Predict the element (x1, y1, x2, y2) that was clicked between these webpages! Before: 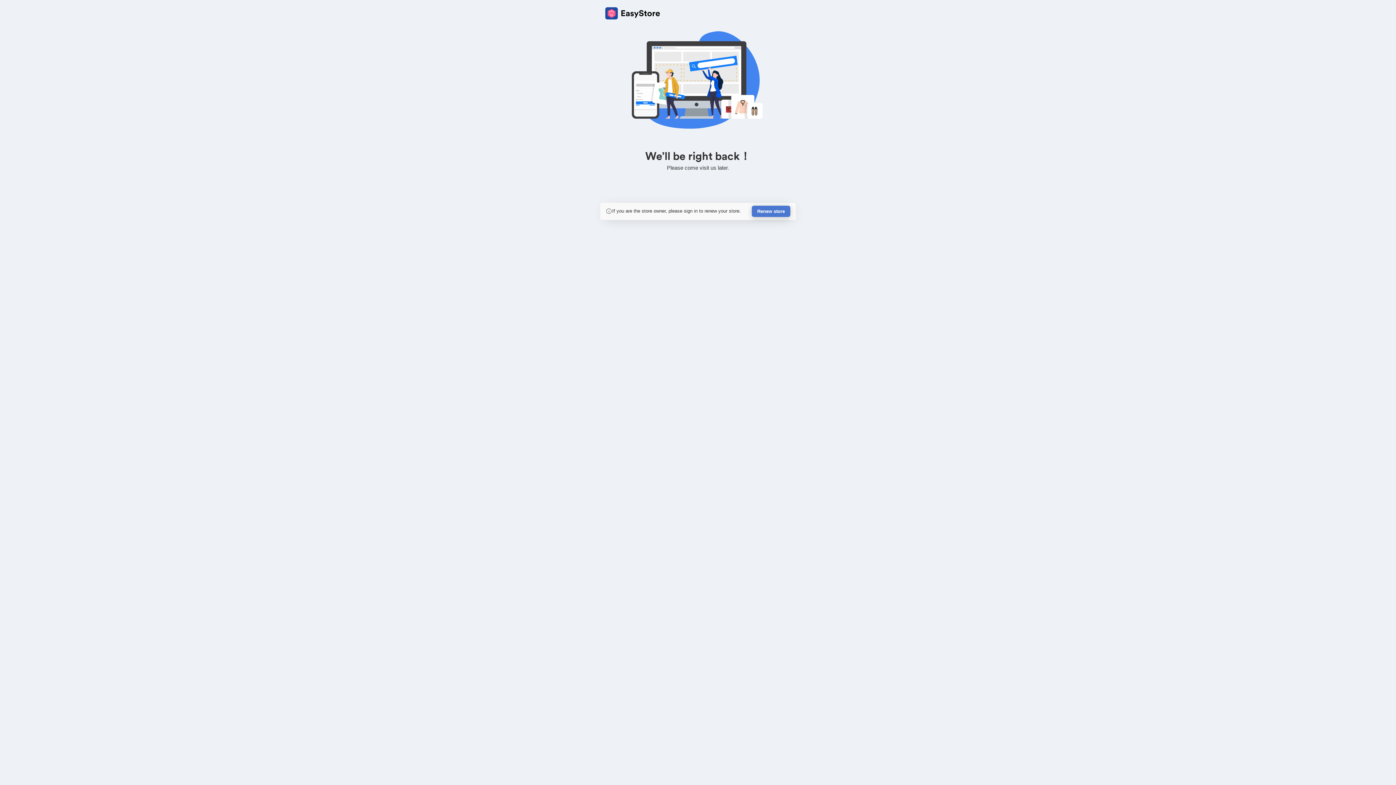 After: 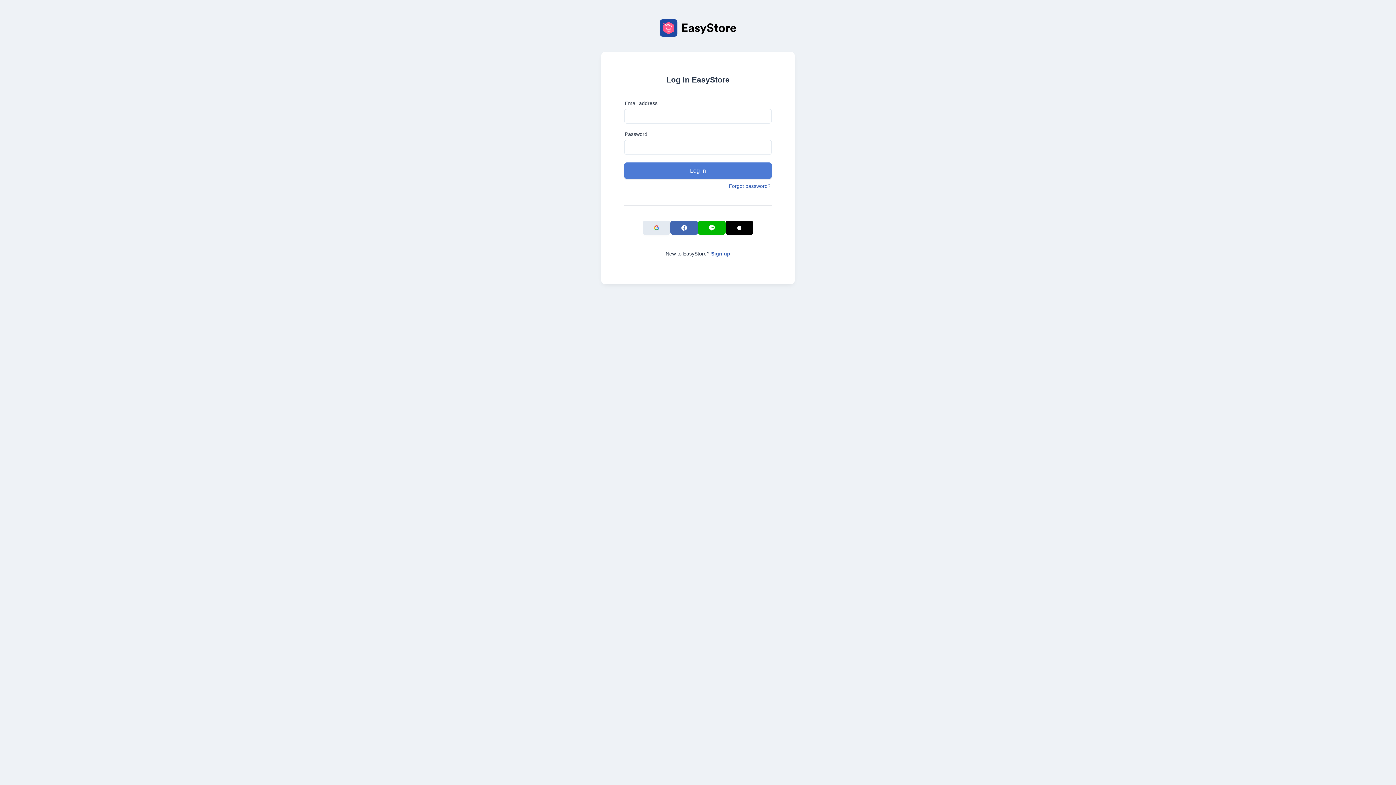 Action: label: Renew store bbox: (752, 205, 790, 217)